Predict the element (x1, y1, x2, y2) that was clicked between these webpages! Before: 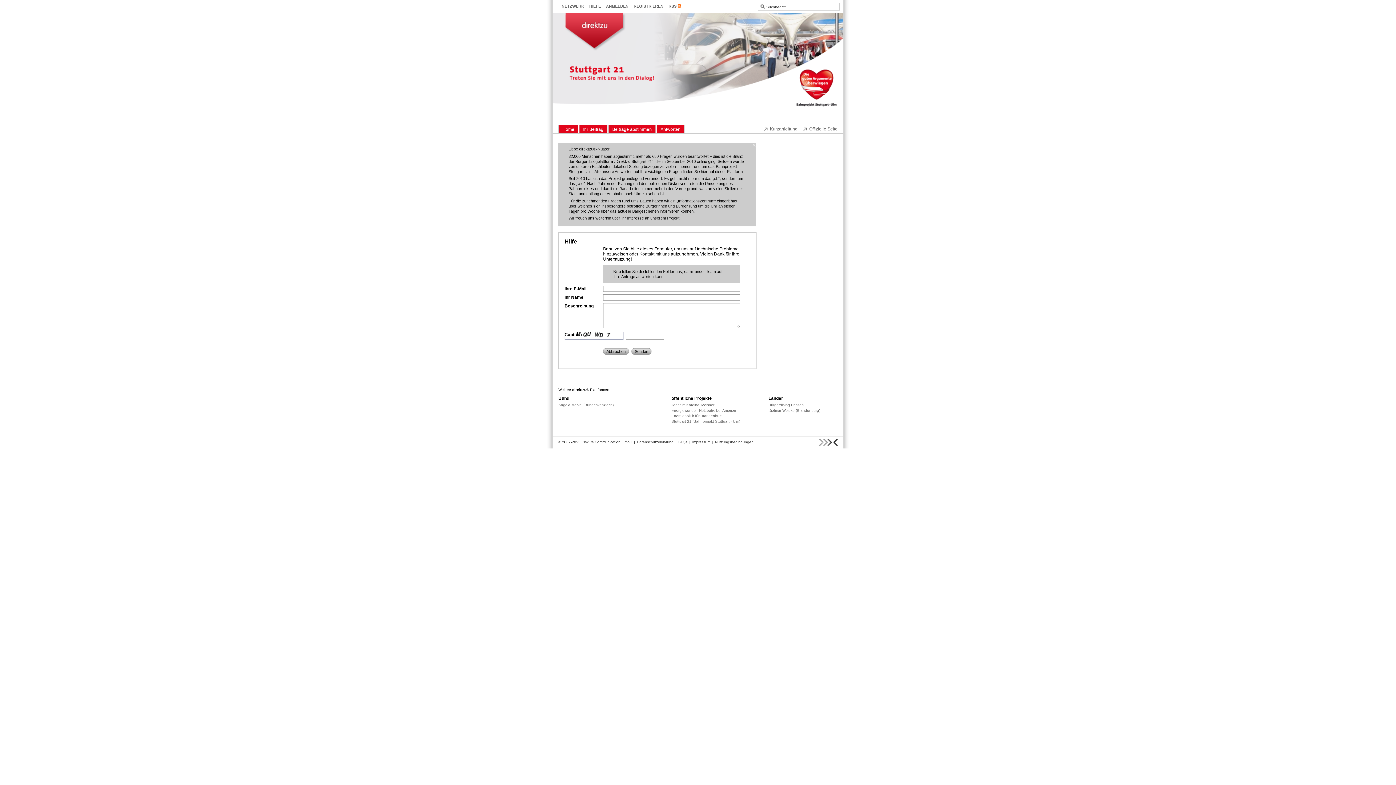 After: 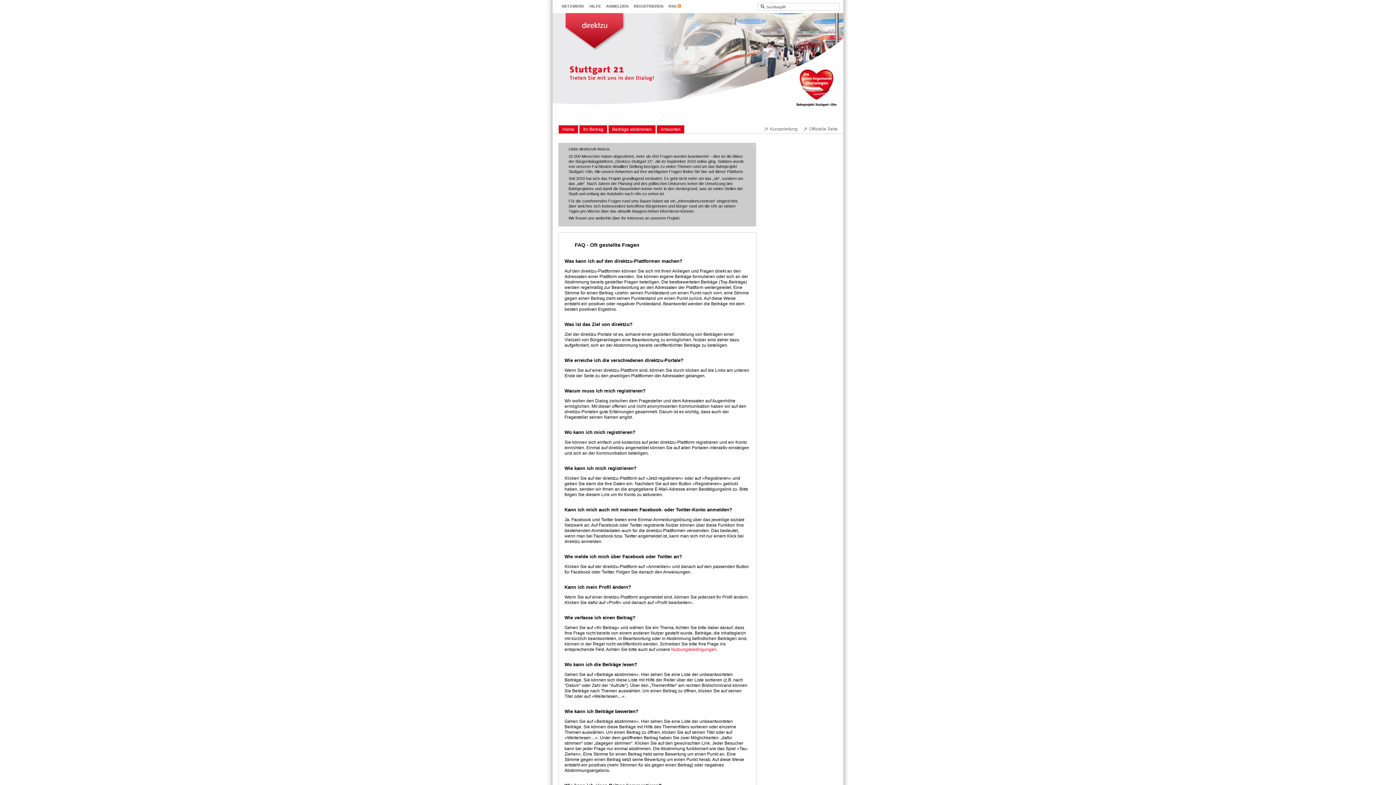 Action: bbox: (678, 440, 687, 444) label: FAQs